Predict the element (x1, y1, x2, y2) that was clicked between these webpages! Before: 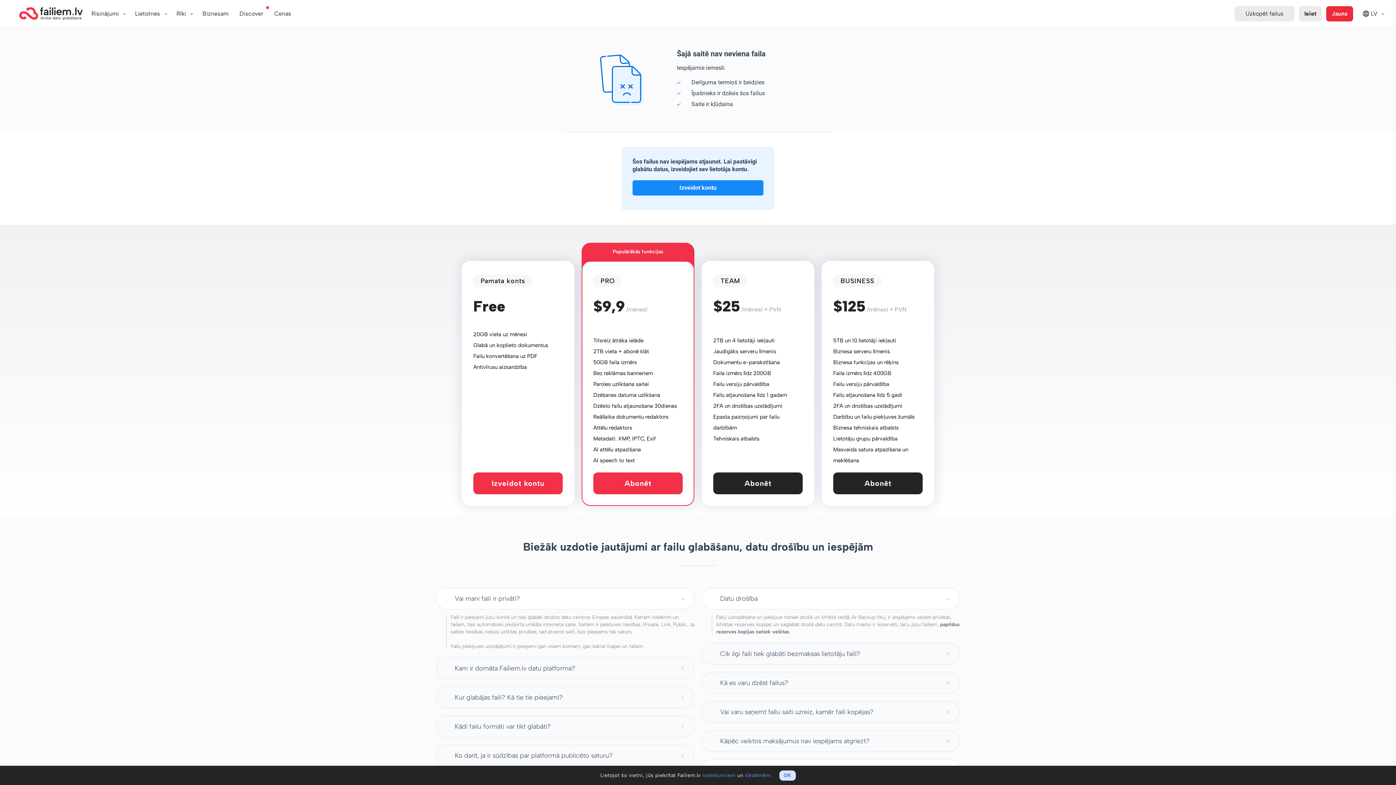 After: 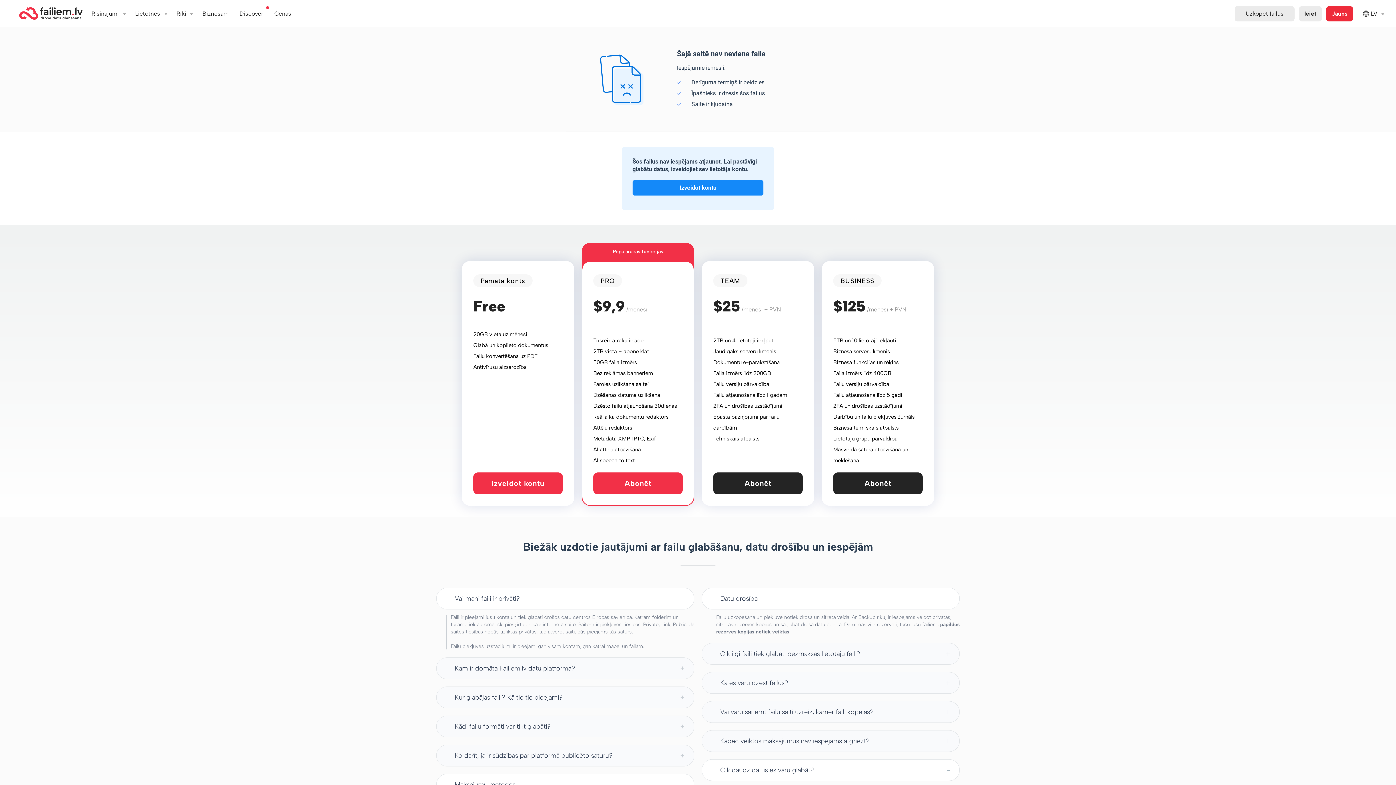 Action: label: OK bbox: (779, 770, 795, 780)